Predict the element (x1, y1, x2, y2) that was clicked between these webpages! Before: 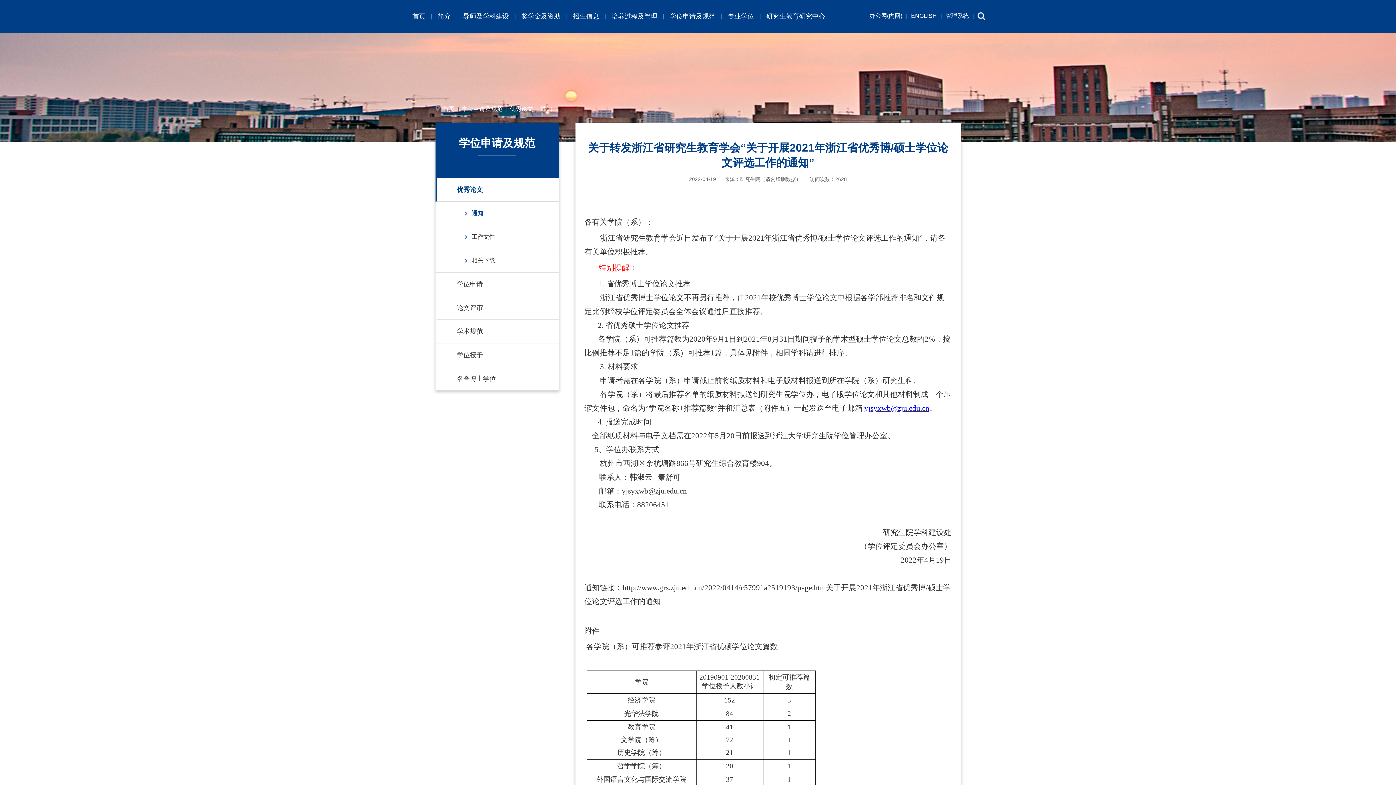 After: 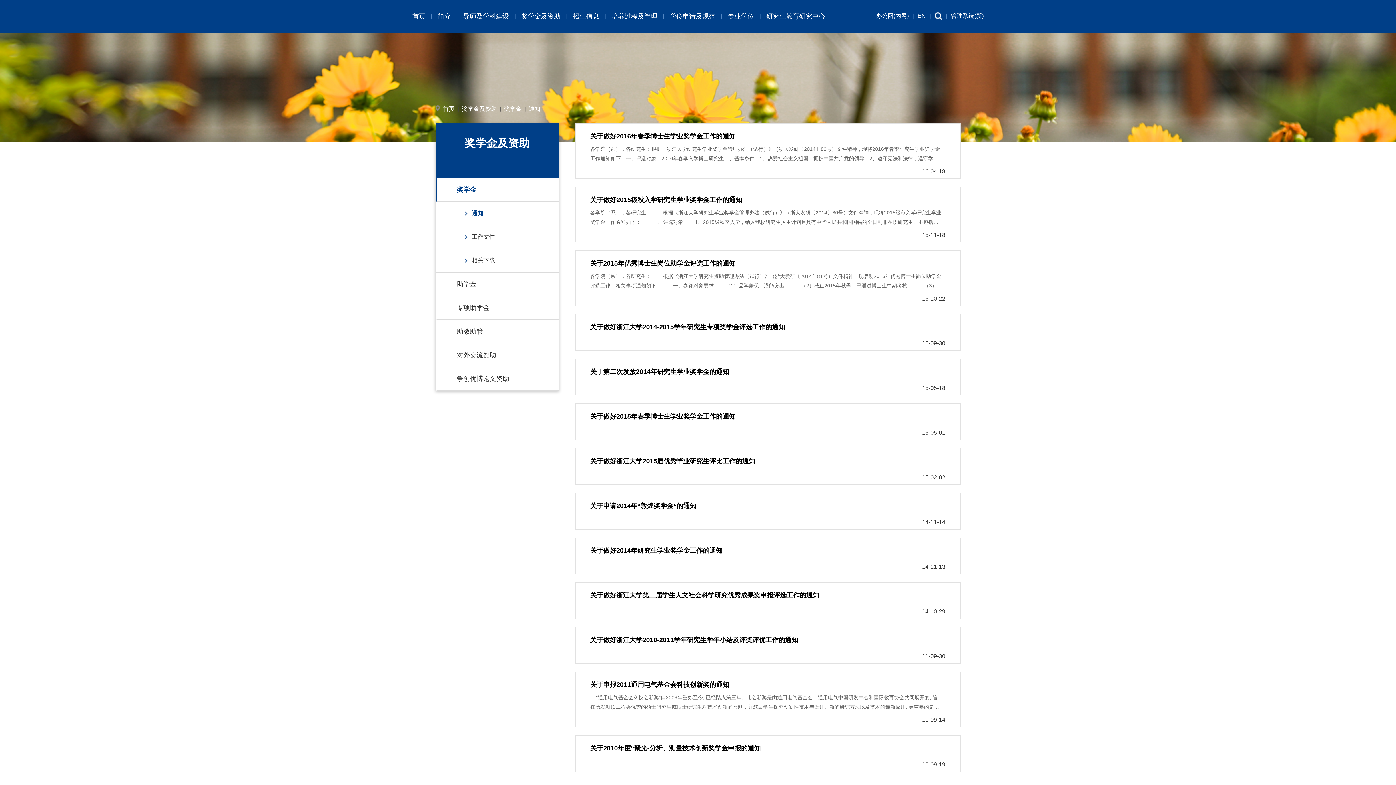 Action: bbox: (516, 0, 566, 32) label: 奖学金及资助